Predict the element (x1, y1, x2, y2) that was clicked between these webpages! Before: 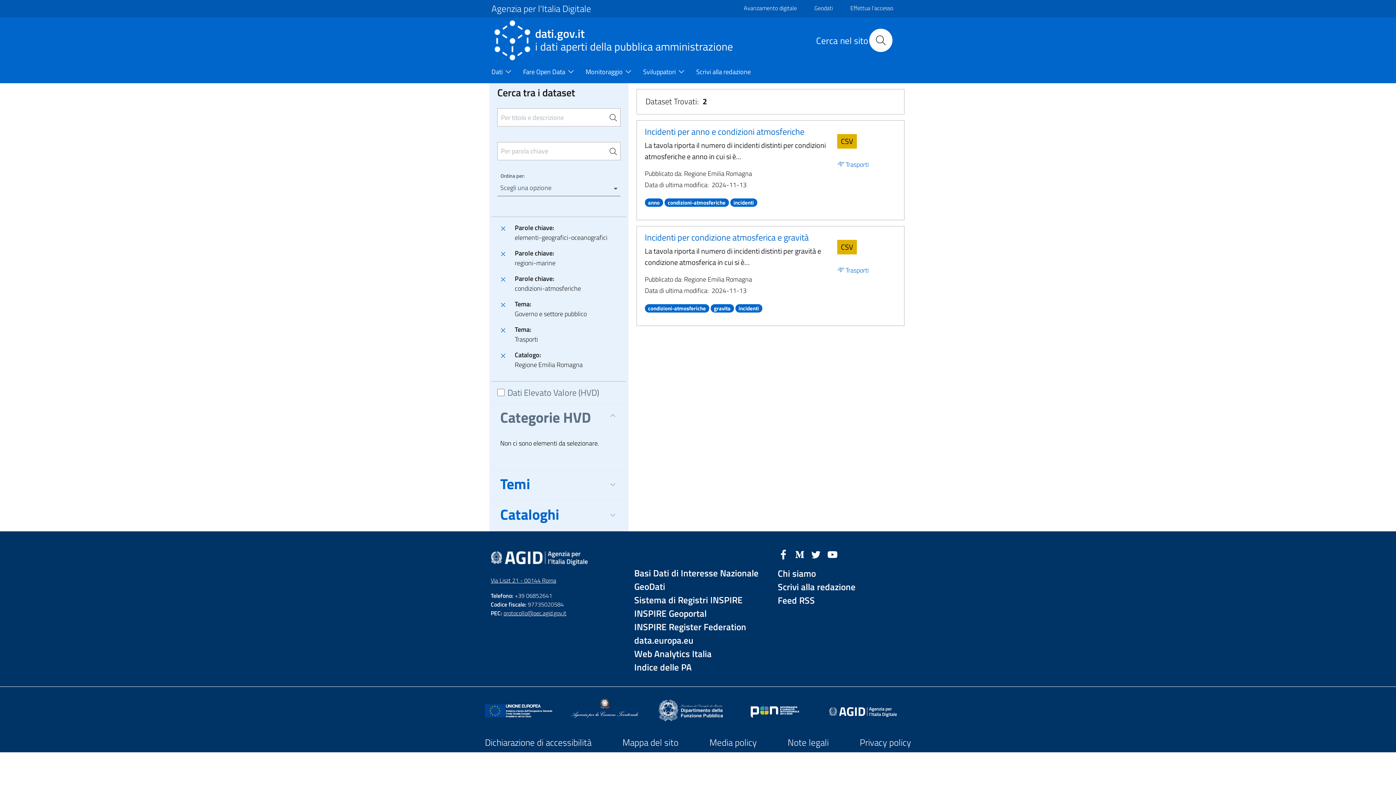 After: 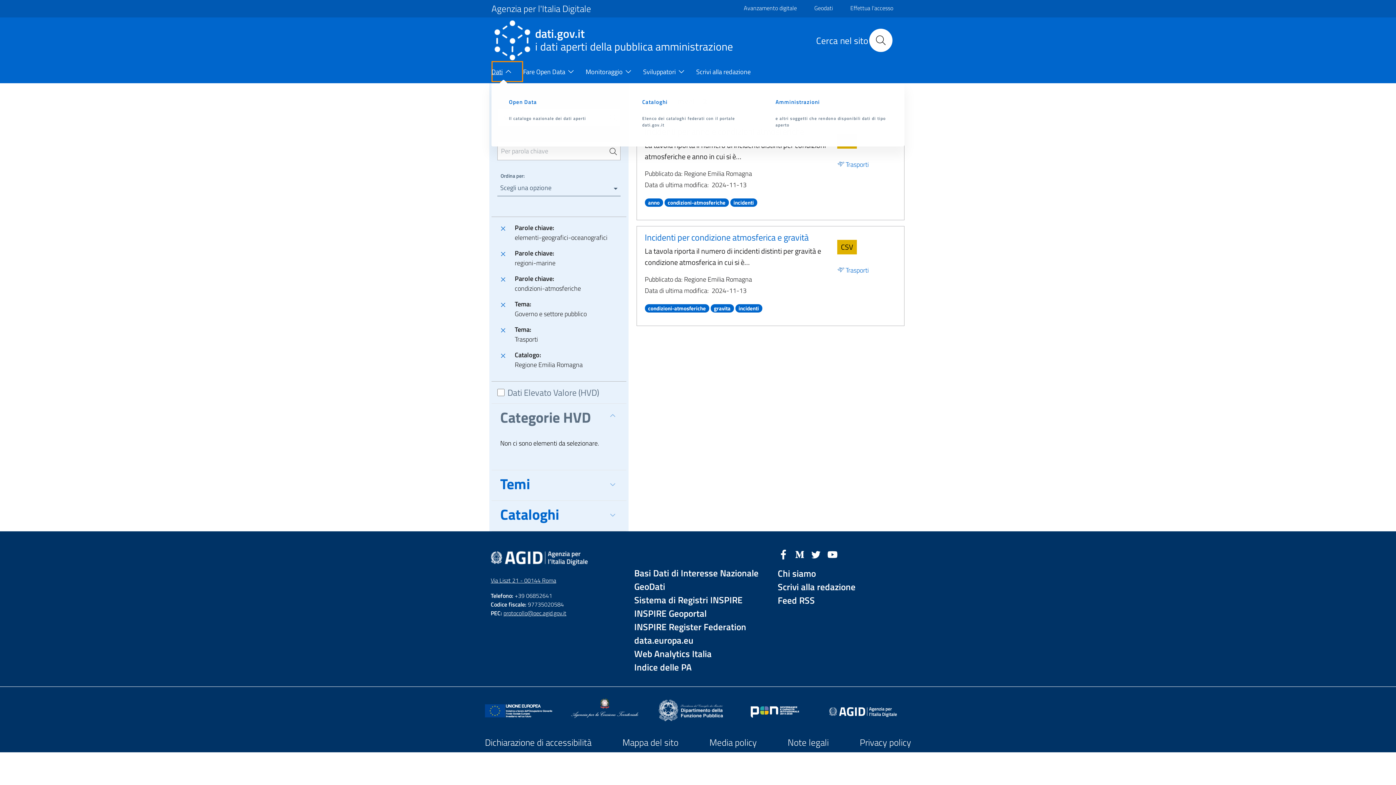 Action: bbox: (491, 61, 523, 83) label: Dati